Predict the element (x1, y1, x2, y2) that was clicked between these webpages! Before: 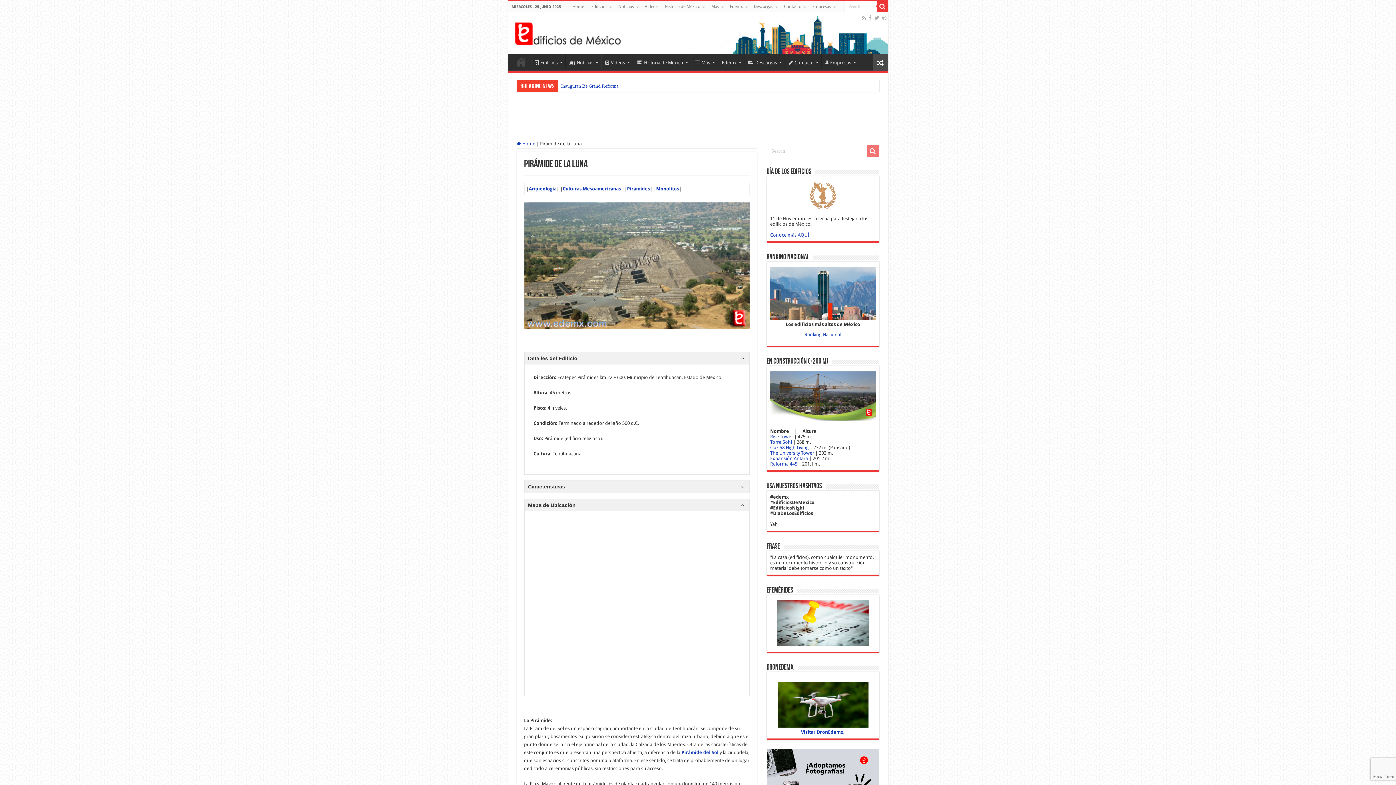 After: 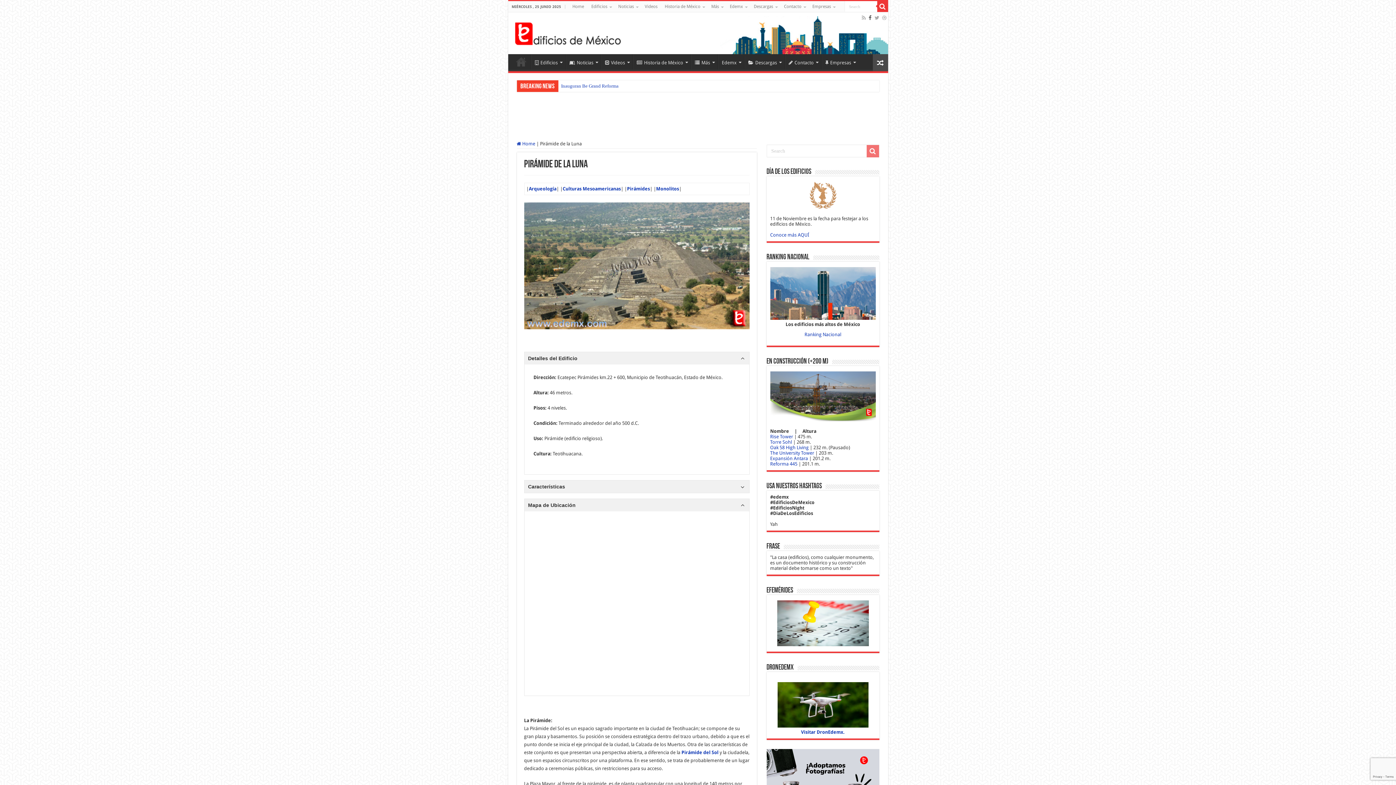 Action: bbox: (868, 13, 872, 22)